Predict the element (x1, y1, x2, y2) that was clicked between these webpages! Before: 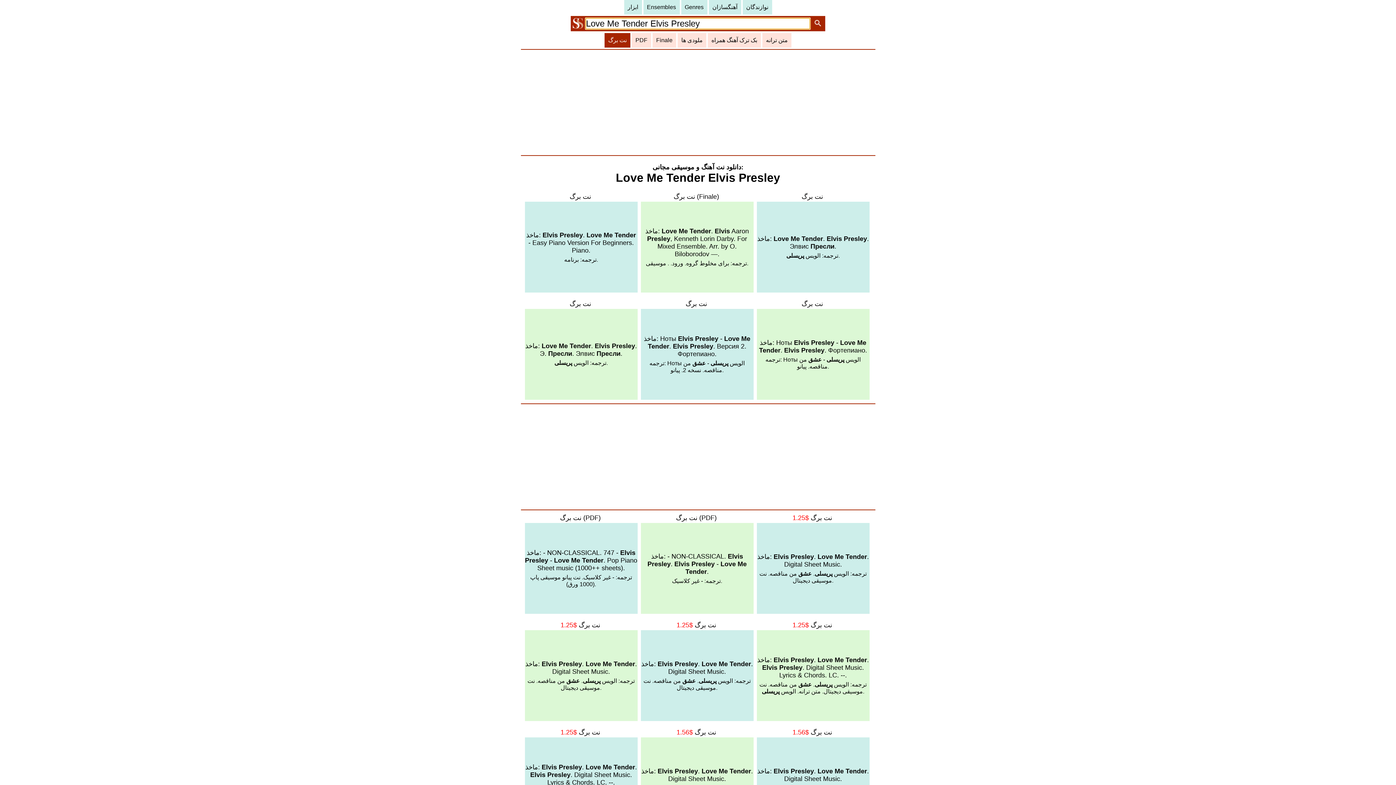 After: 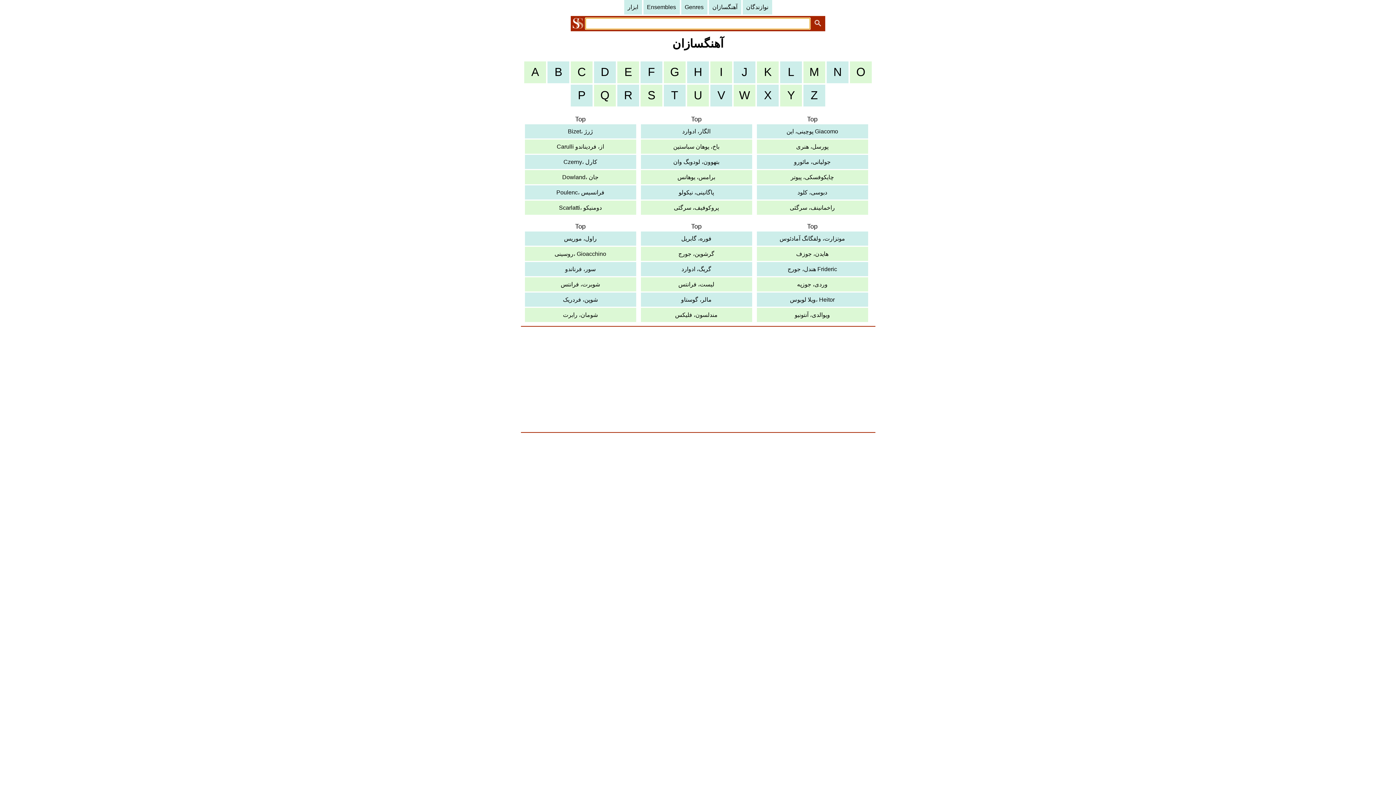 Action: label: آهنگسازان bbox: (708, 0, 741, 14)